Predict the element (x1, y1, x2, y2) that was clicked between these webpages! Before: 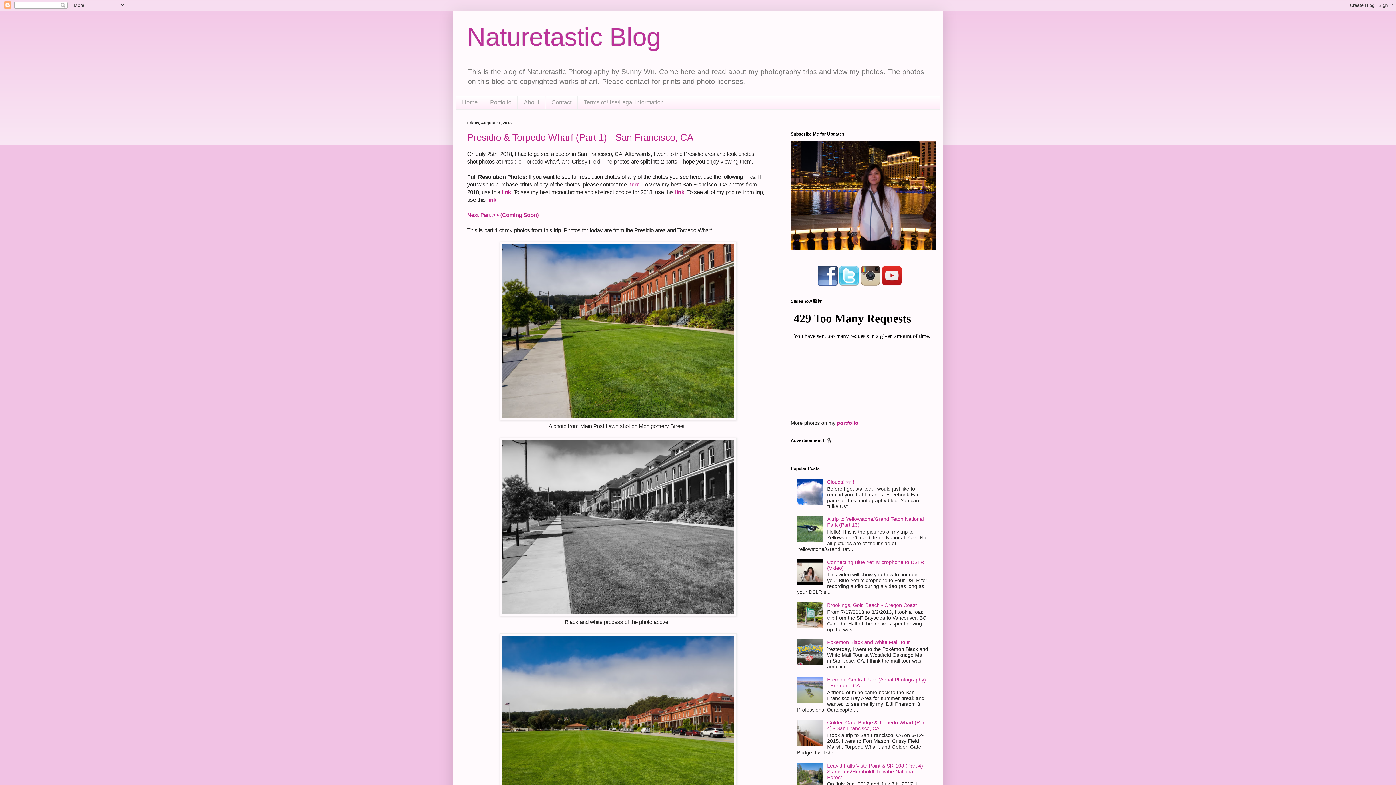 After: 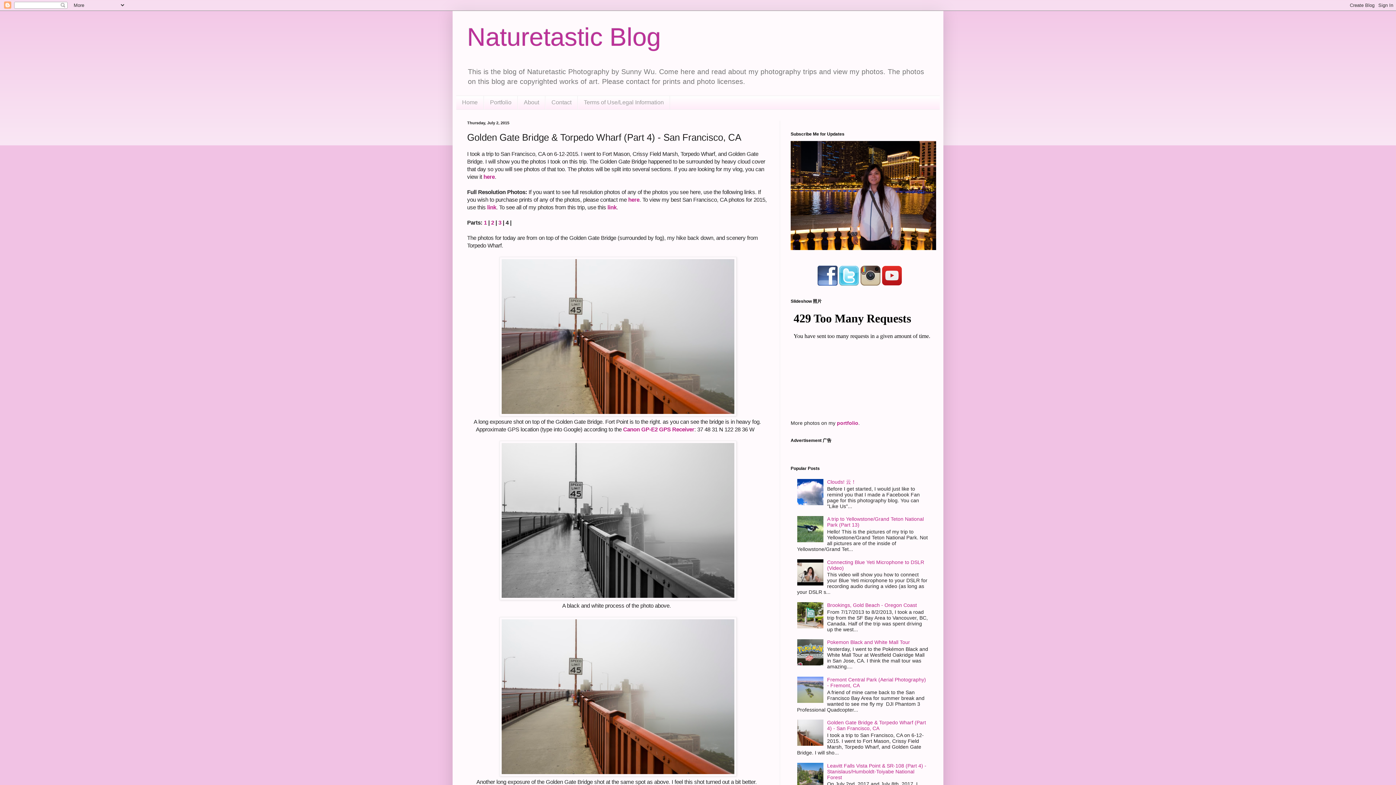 Action: bbox: (827, 720, 926, 731) label: Golden Gate Bridge & Torpedo Wharf (Part 4) - San Francisco, CA